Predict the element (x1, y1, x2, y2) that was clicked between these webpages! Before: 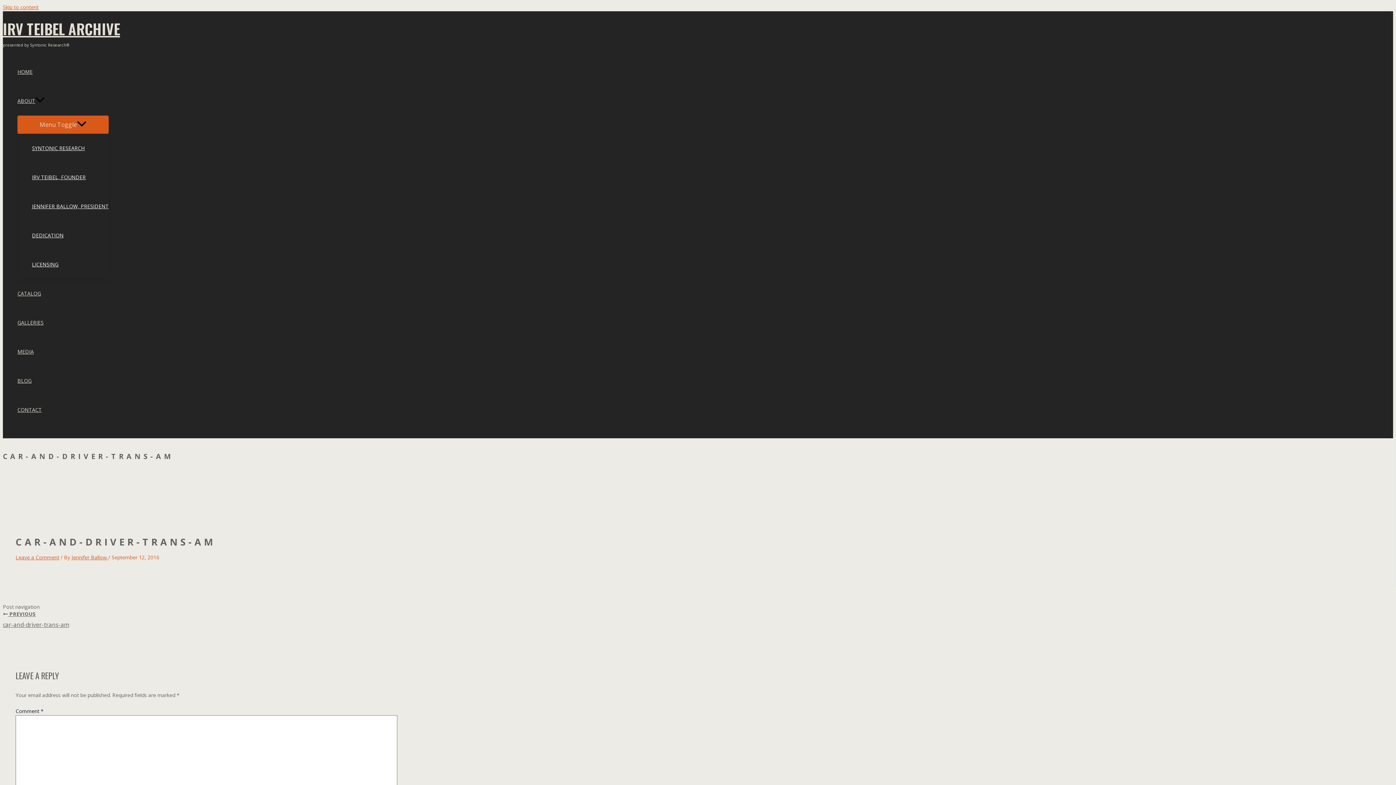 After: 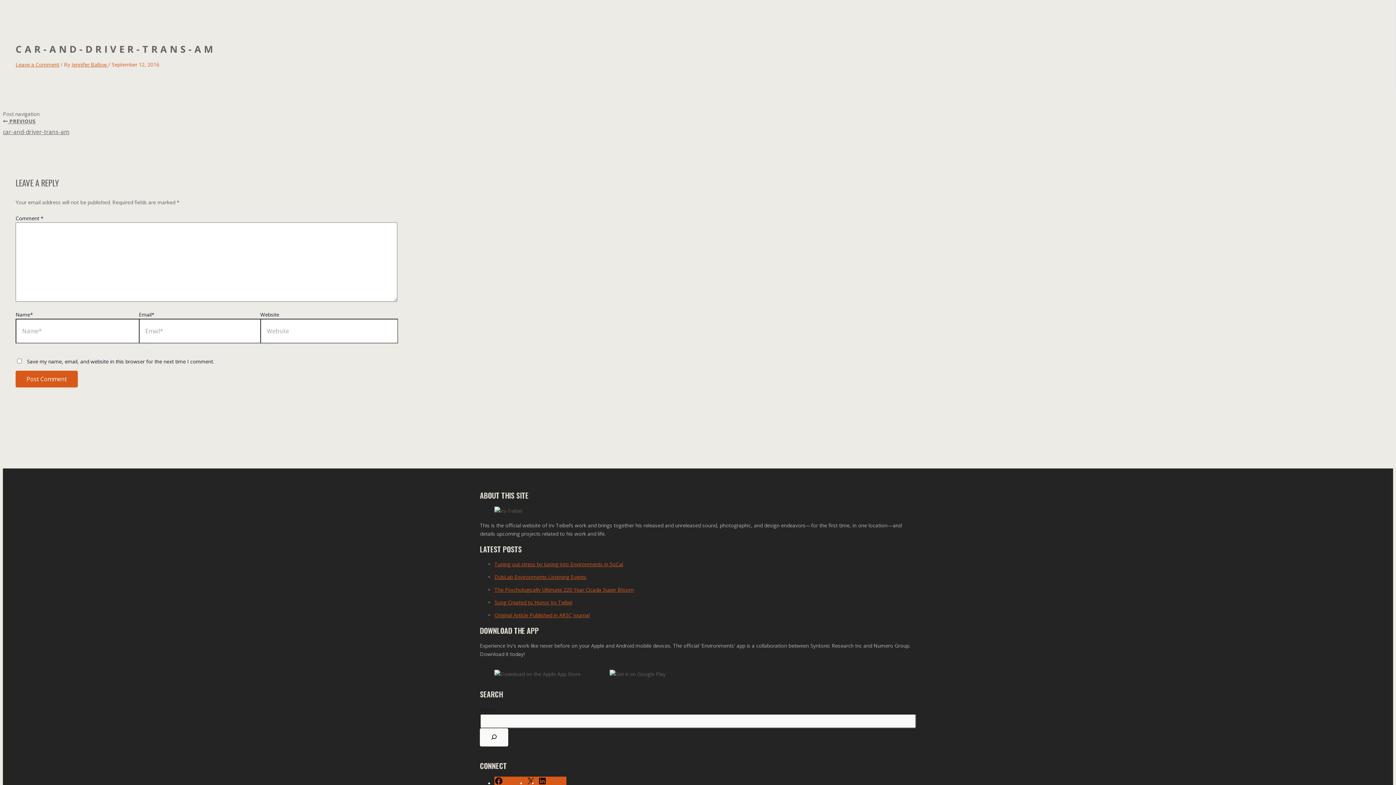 Action: bbox: (2, 3, 38, 10) label: Skip to content